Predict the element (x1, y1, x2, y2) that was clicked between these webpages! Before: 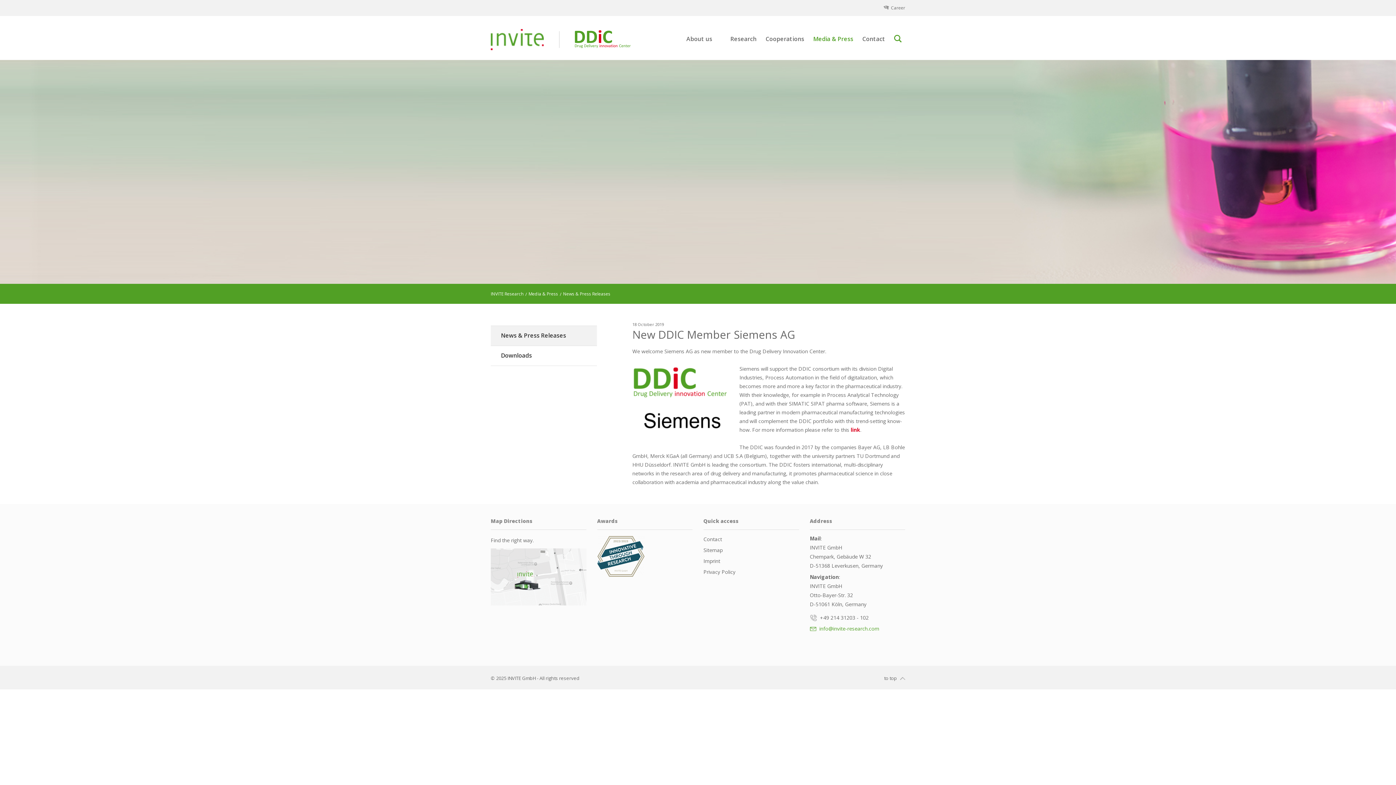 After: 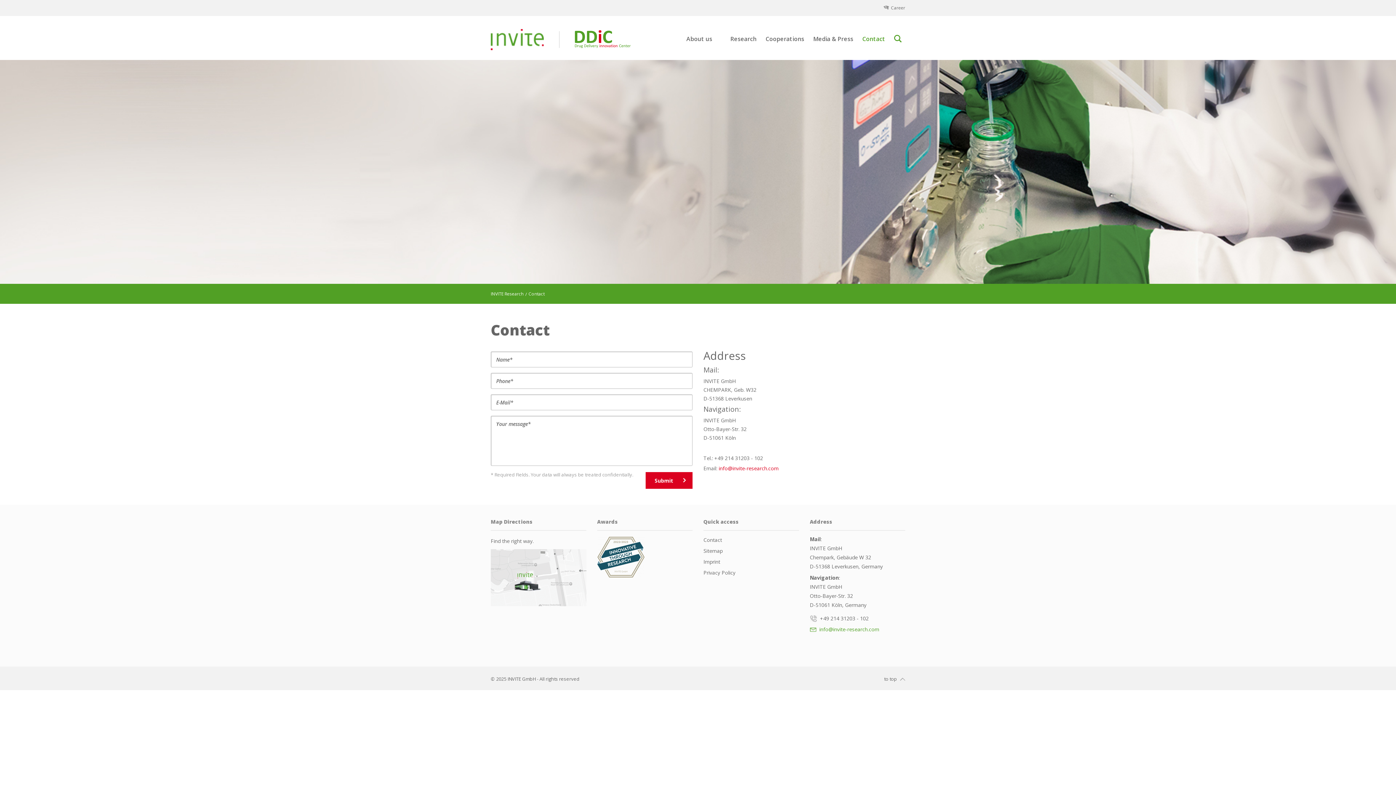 Action: label: Contact bbox: (703, 536, 722, 542)